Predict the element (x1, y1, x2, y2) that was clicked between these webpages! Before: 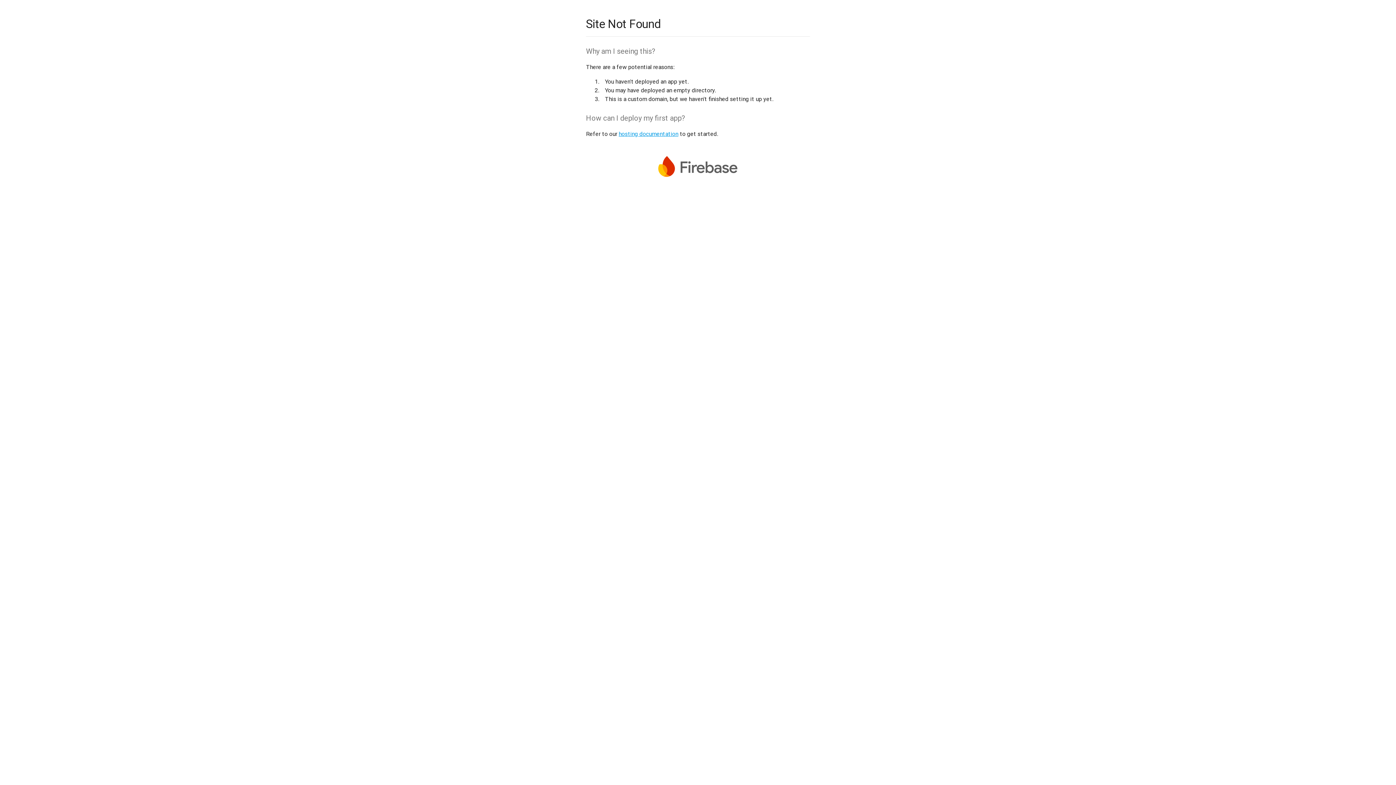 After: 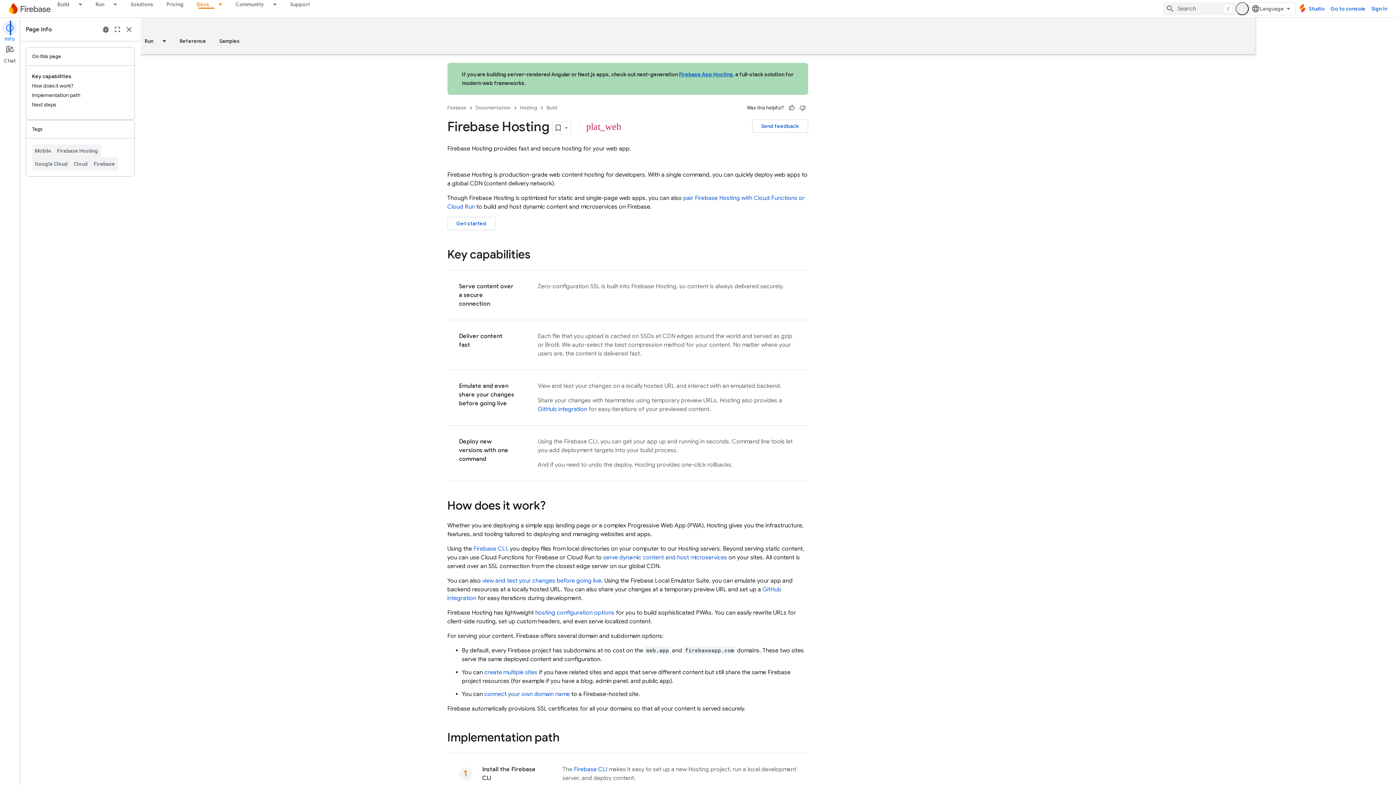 Action: bbox: (618, 130, 678, 137) label: hosting documentation